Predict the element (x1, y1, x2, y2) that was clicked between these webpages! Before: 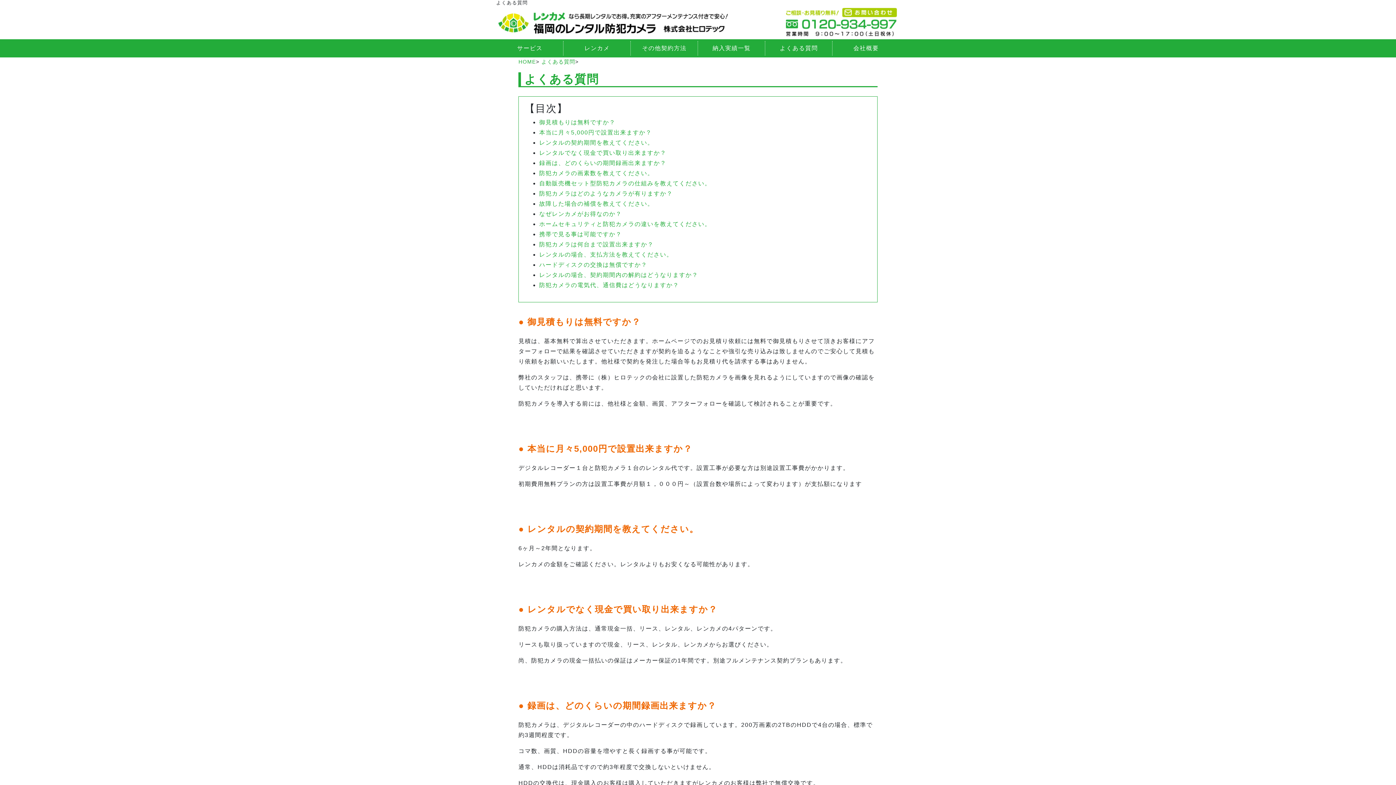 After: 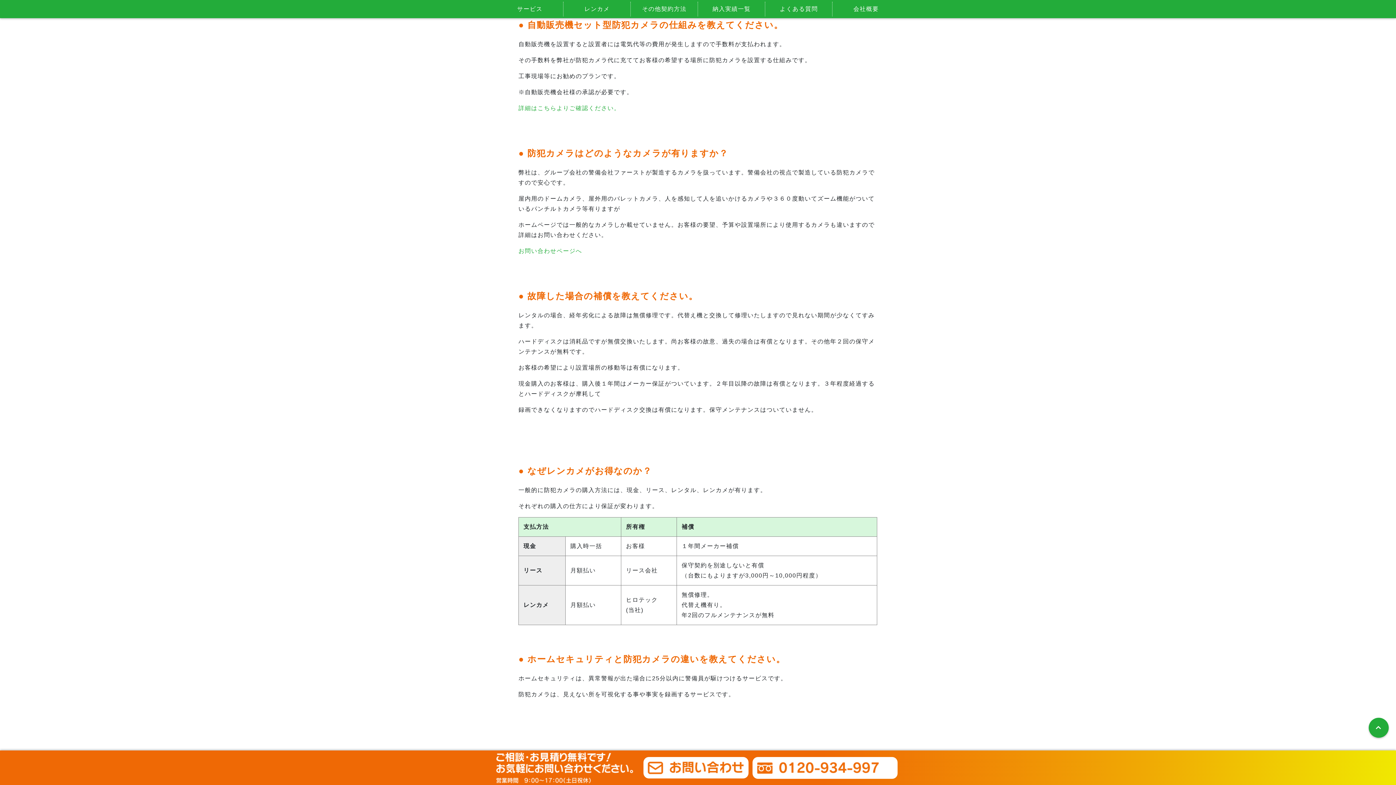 Action: bbox: (539, 180, 711, 186) label: 自動販売機セット型防犯カメラの仕組みを教えてください。